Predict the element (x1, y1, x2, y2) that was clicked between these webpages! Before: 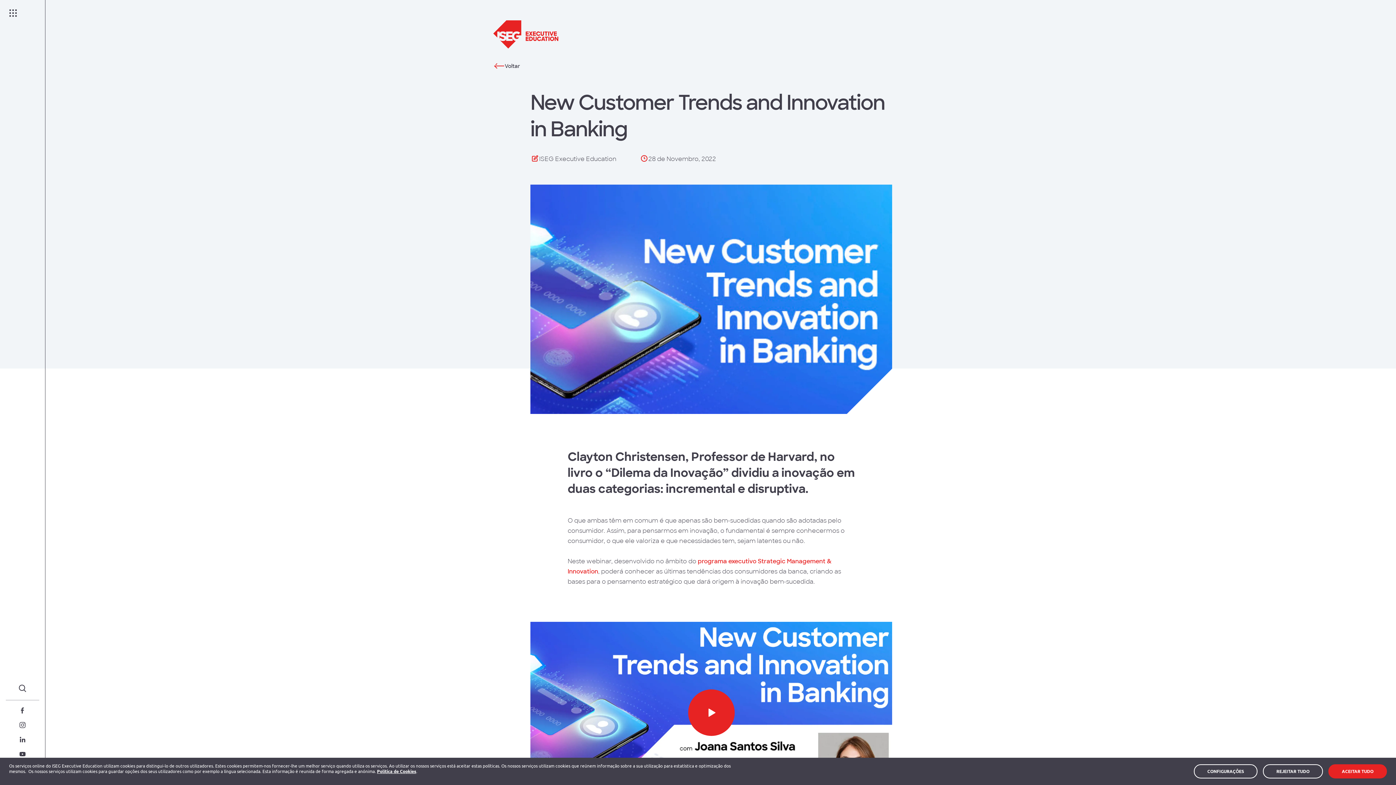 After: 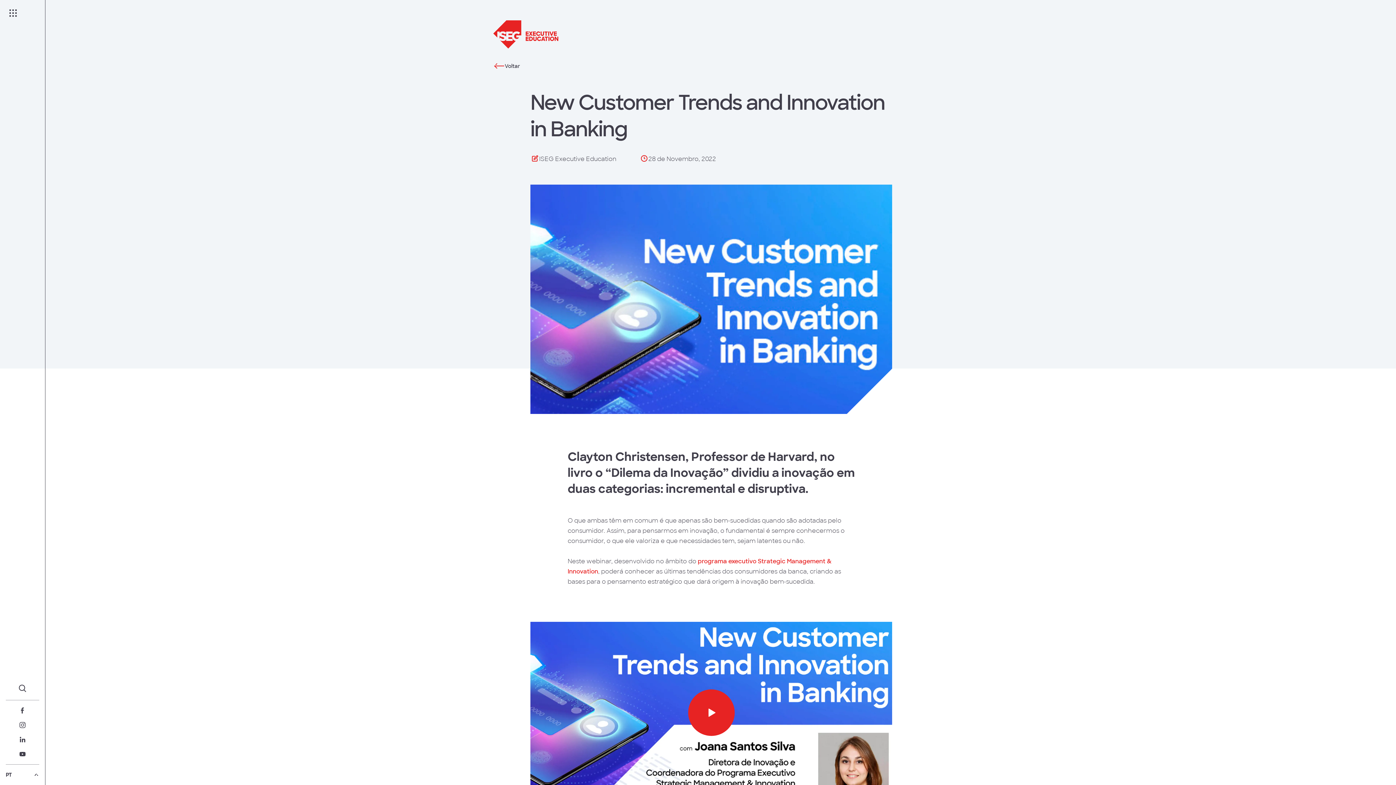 Action: bbox: (1328, 764, 1387, 778) label: ACEITAR TUDO